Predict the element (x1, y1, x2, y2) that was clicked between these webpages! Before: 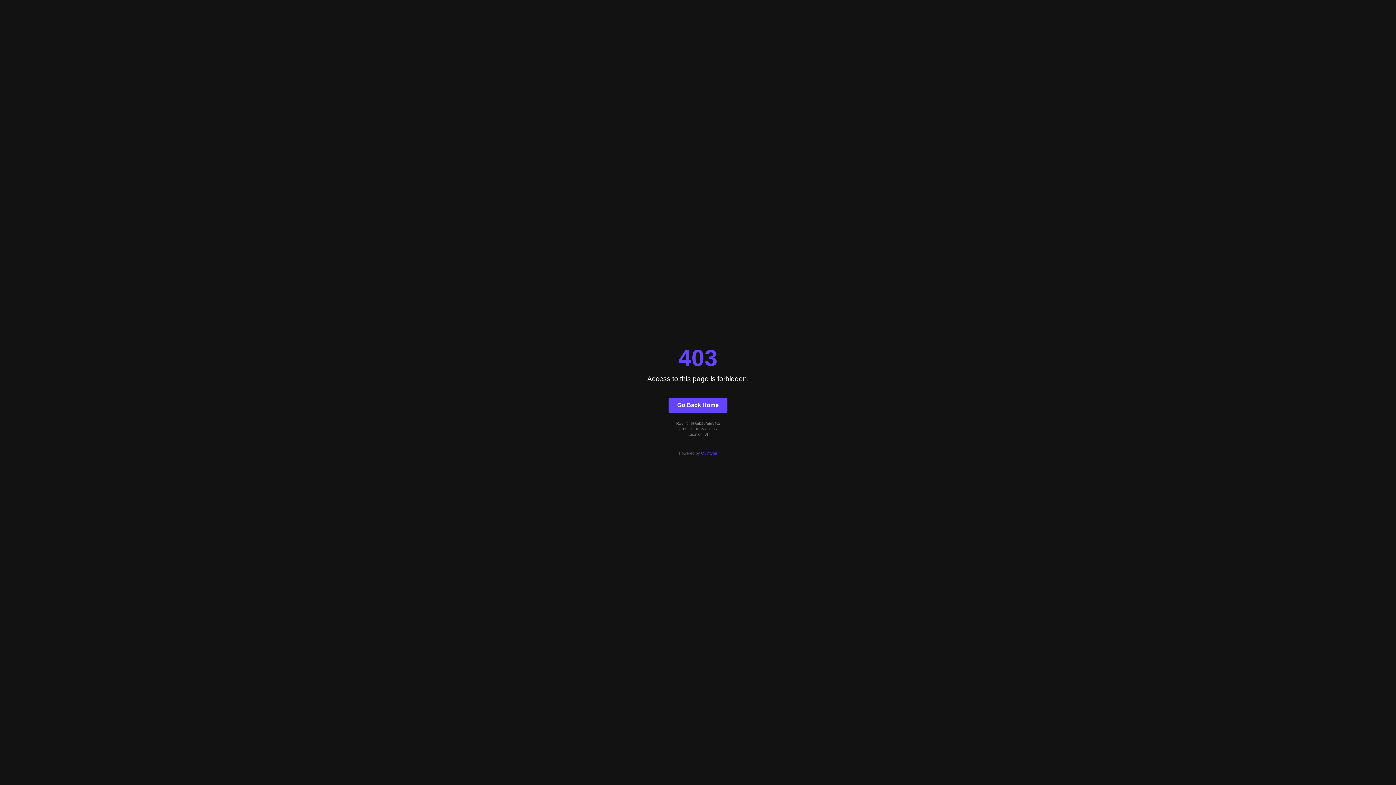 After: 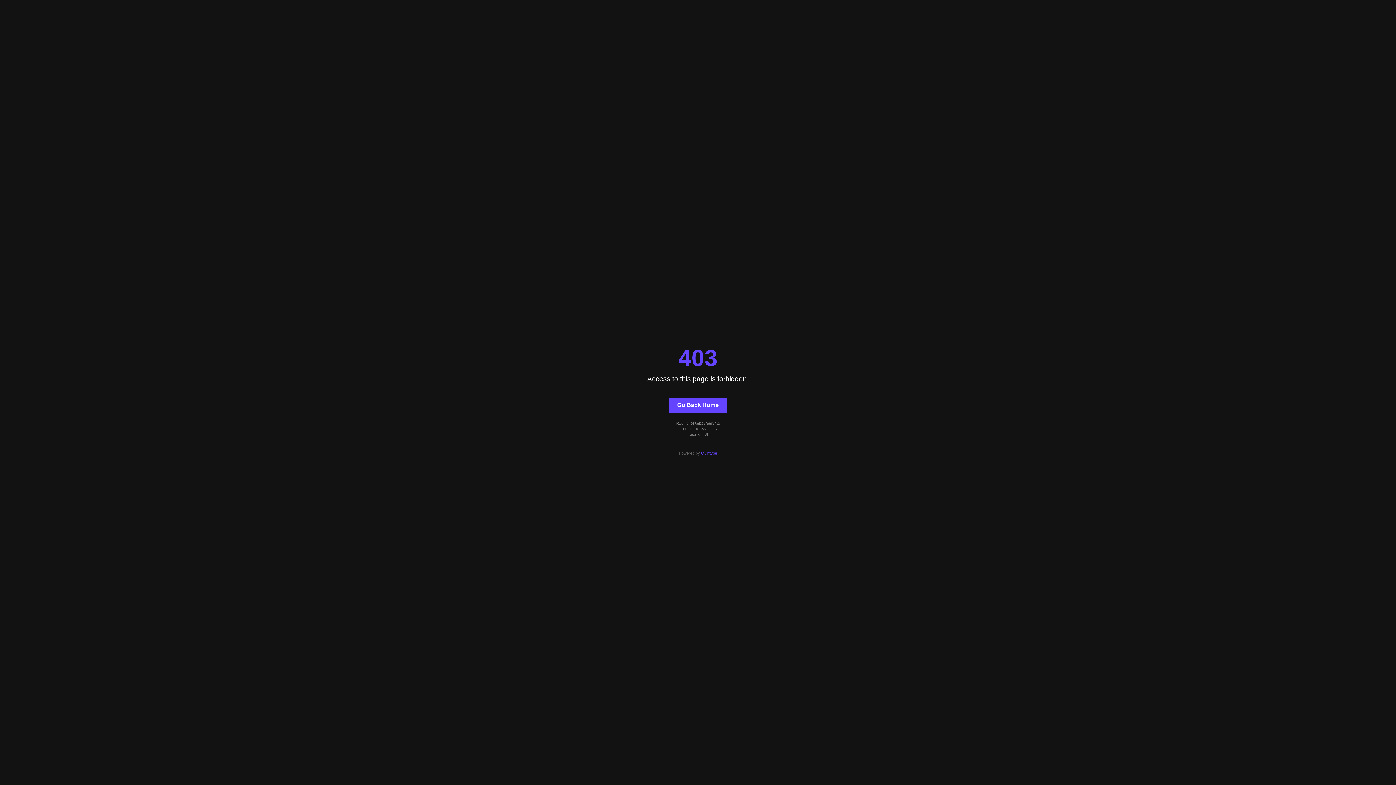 Action: bbox: (701, 451, 717, 455) label: Quintype